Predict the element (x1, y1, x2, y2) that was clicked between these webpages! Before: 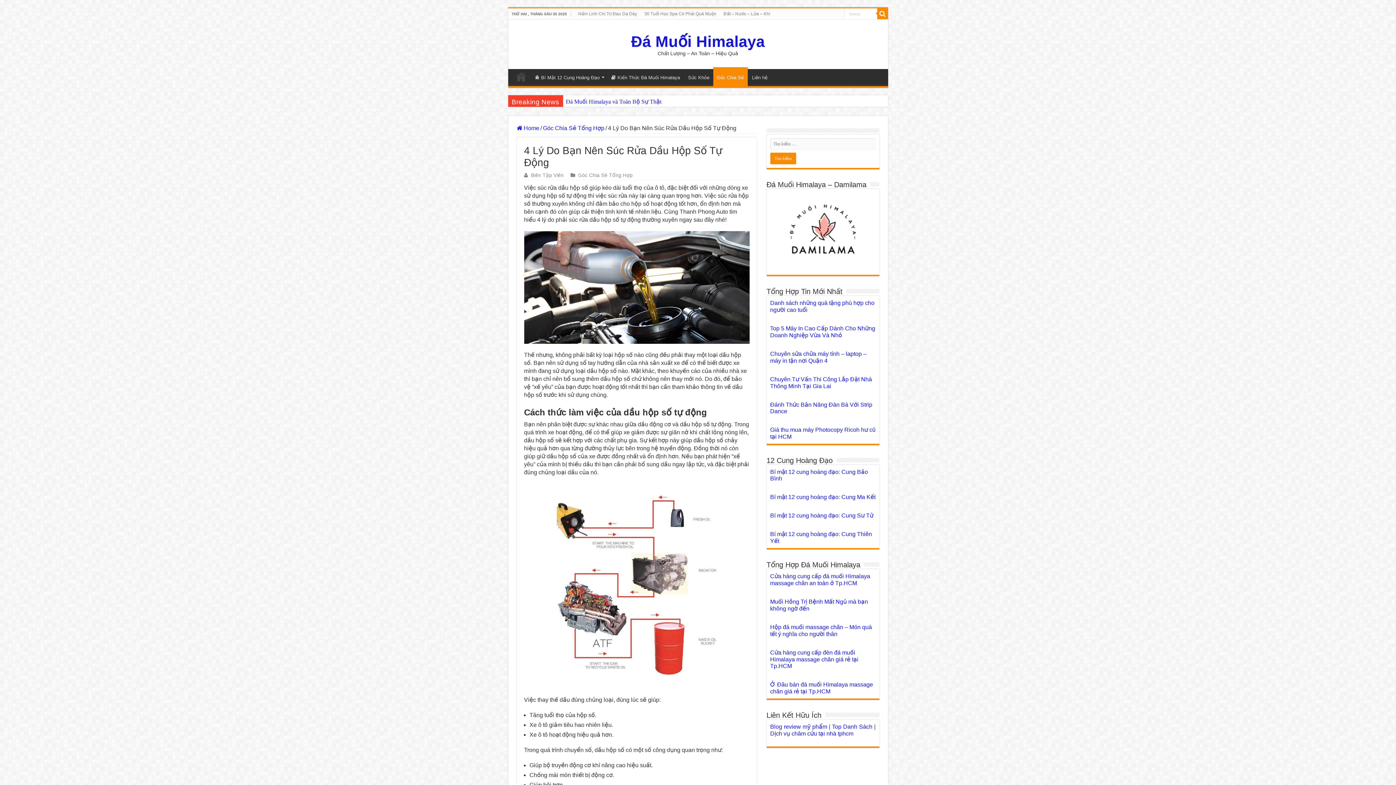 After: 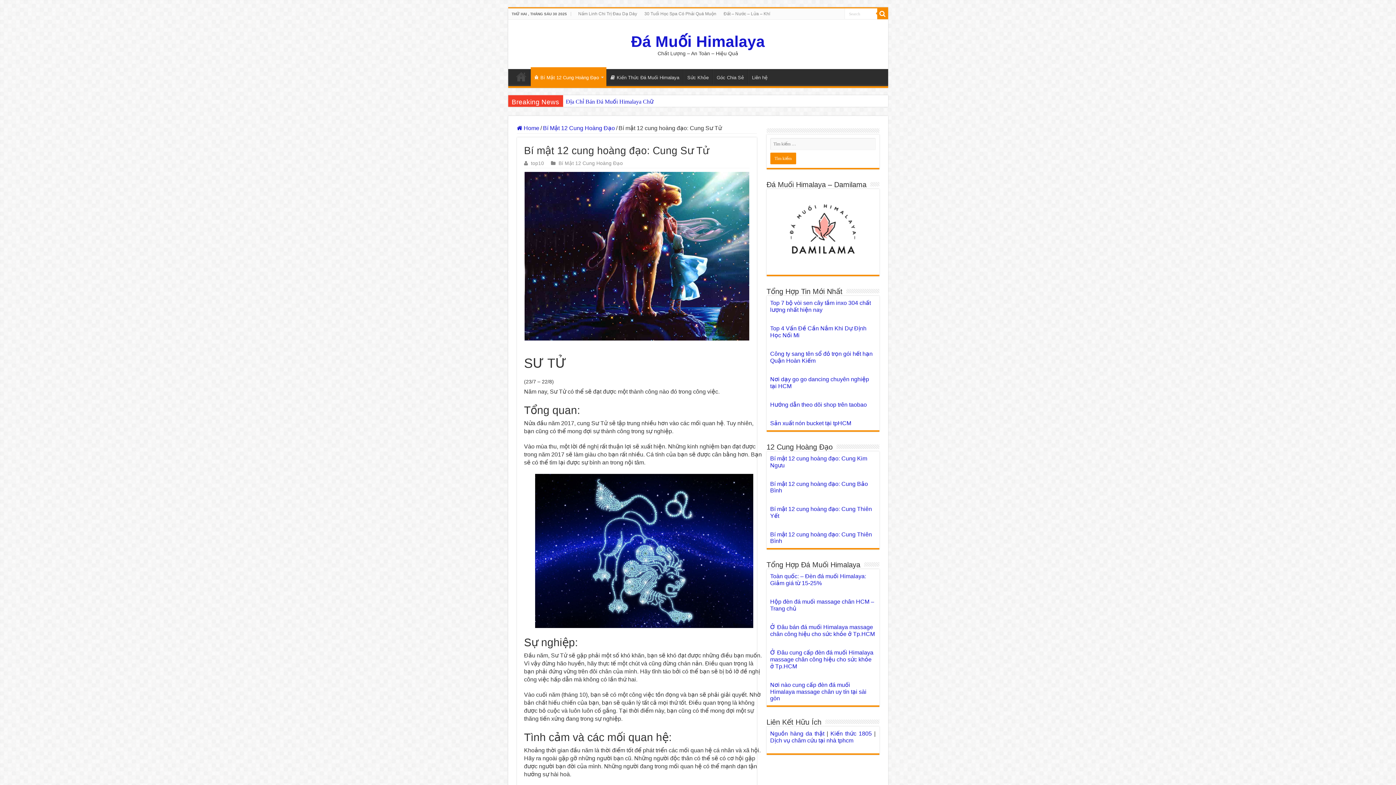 Action: label: Bí mật 12 cung hoàng đạo: Cung Sư Tử bbox: (770, 512, 873, 518)